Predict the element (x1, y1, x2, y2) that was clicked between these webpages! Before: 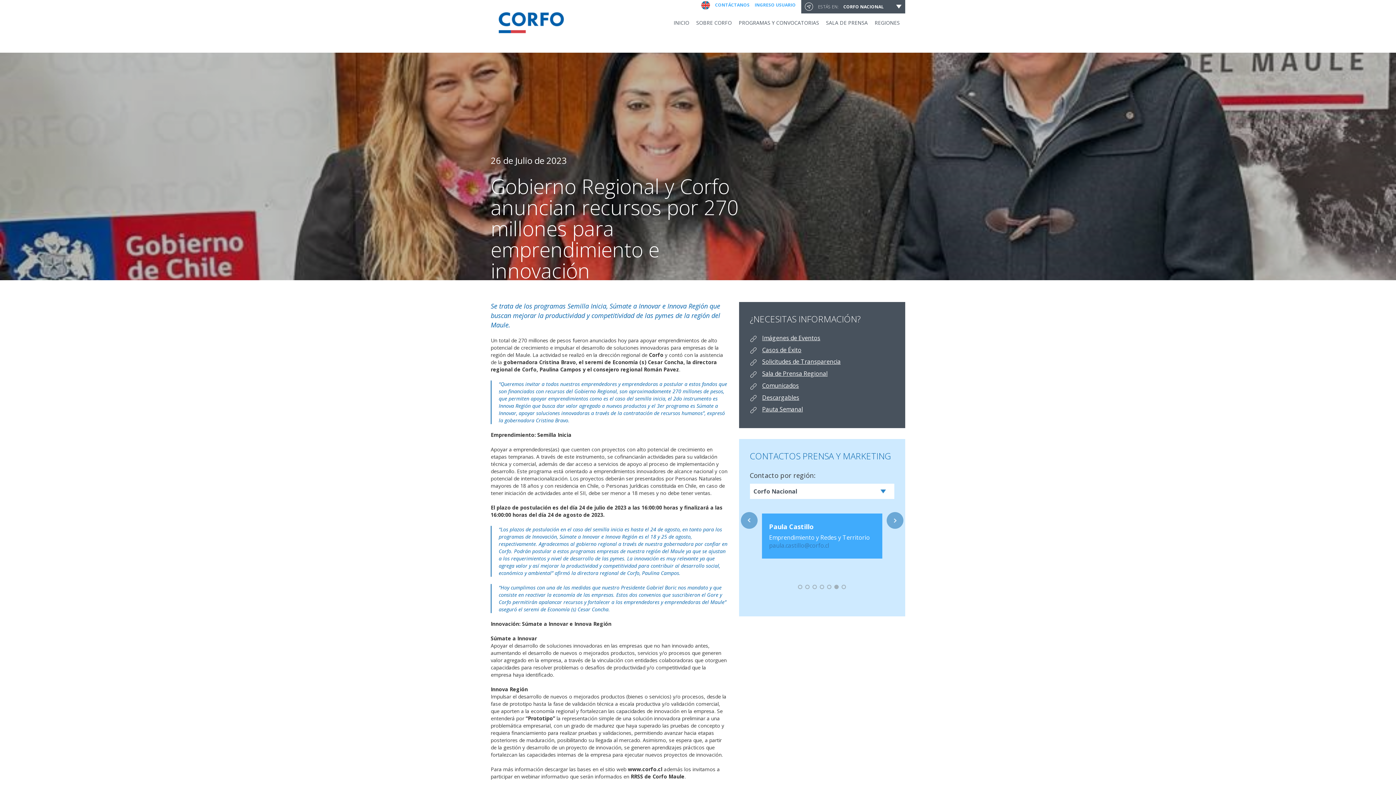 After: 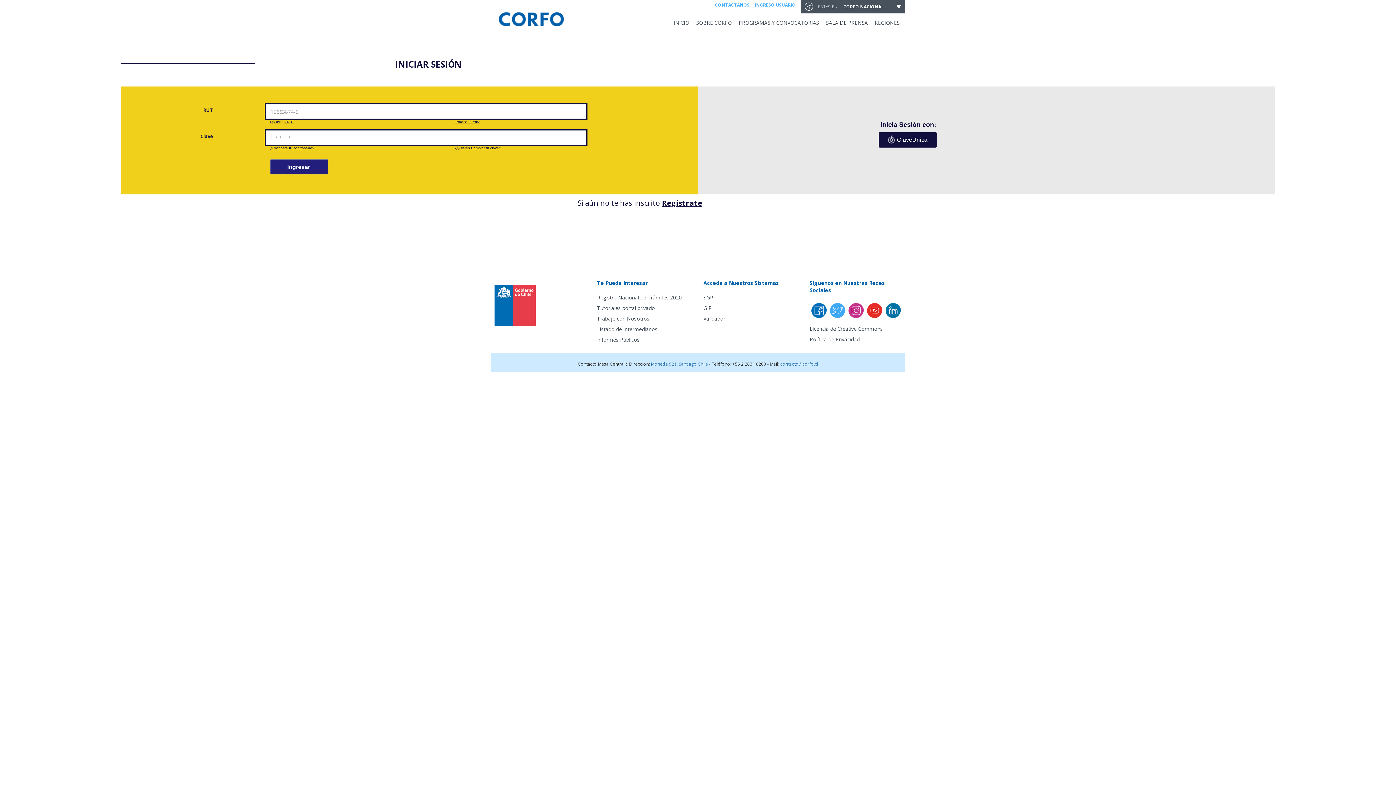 Action: label: INGRESO USUARIO bbox: (754, 1, 796, 8)